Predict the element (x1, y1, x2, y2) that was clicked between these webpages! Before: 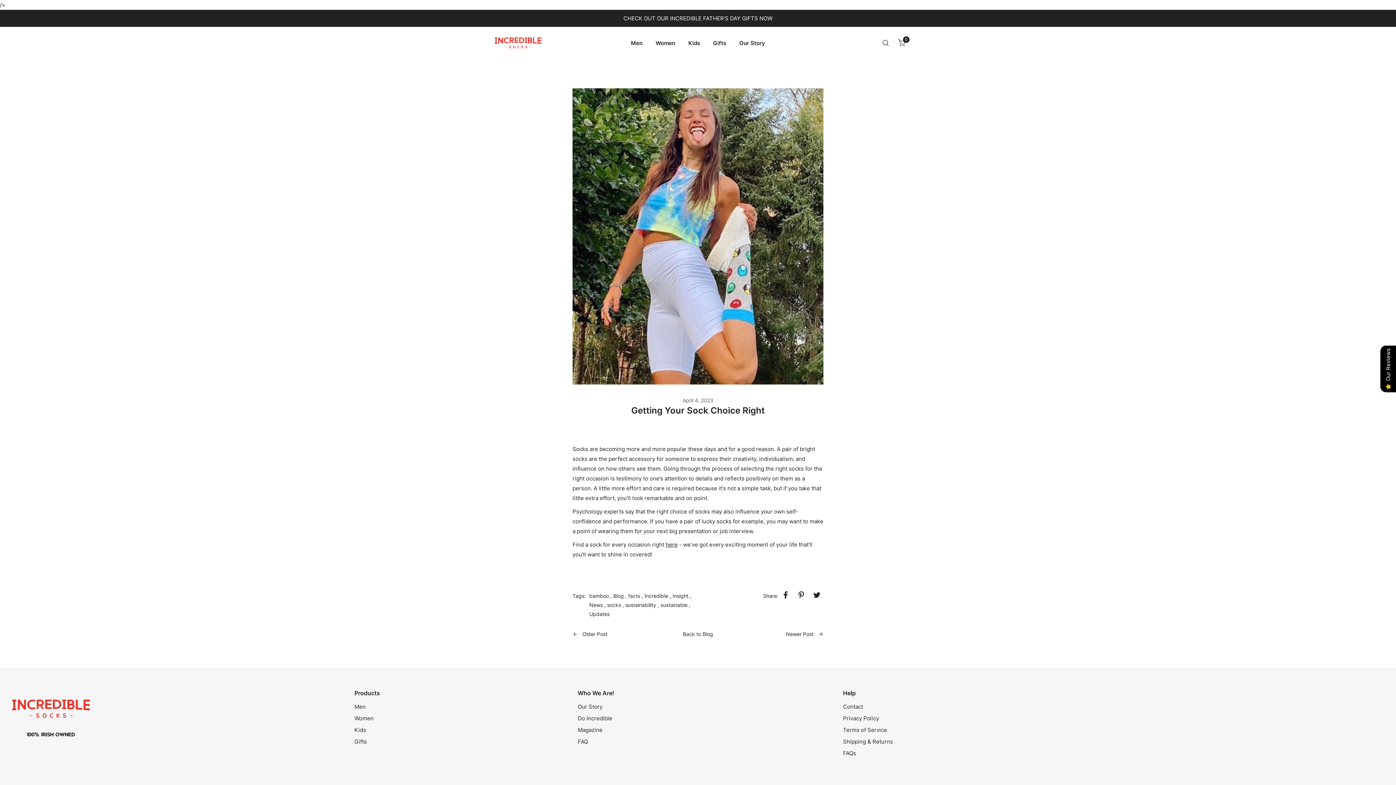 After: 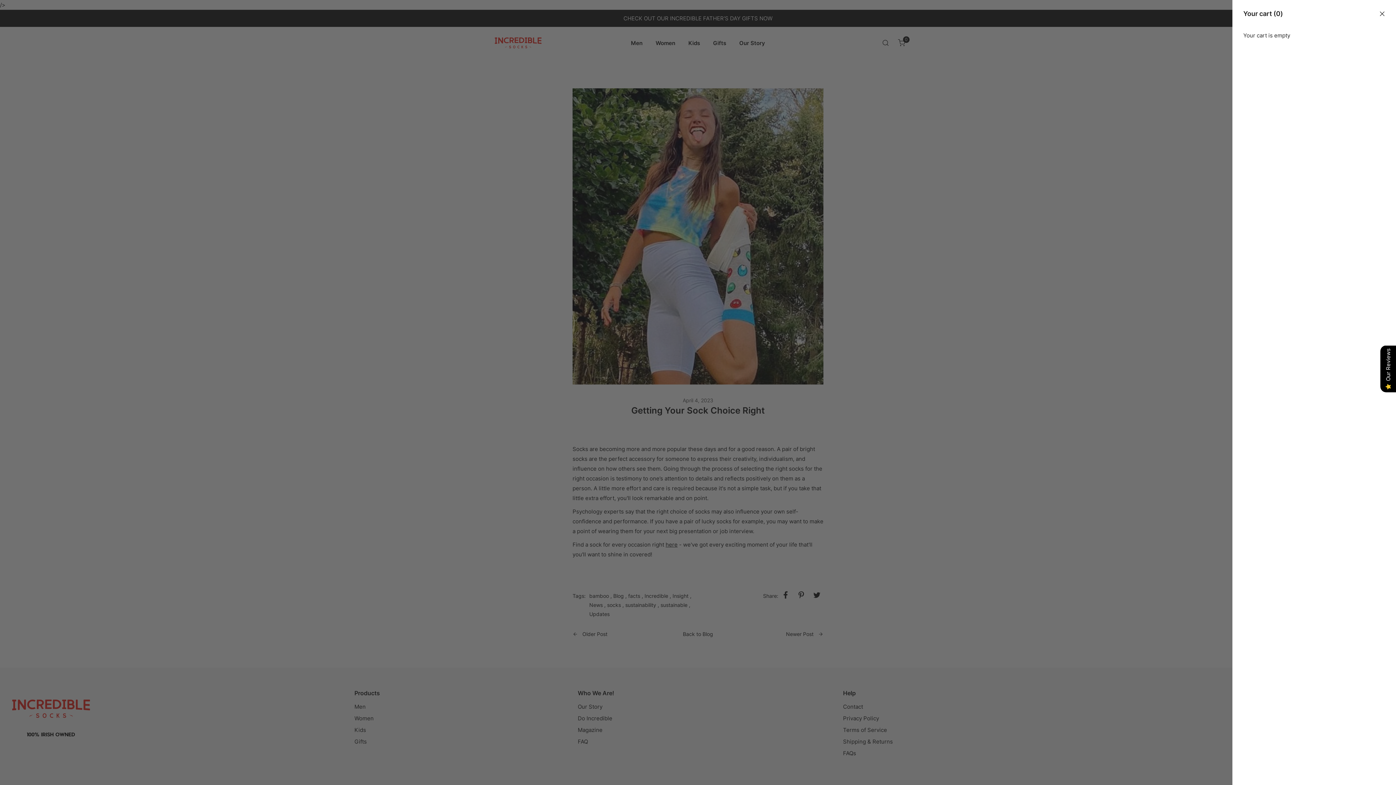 Action: label: 0
items bbox: (893, 34, 909, 50)